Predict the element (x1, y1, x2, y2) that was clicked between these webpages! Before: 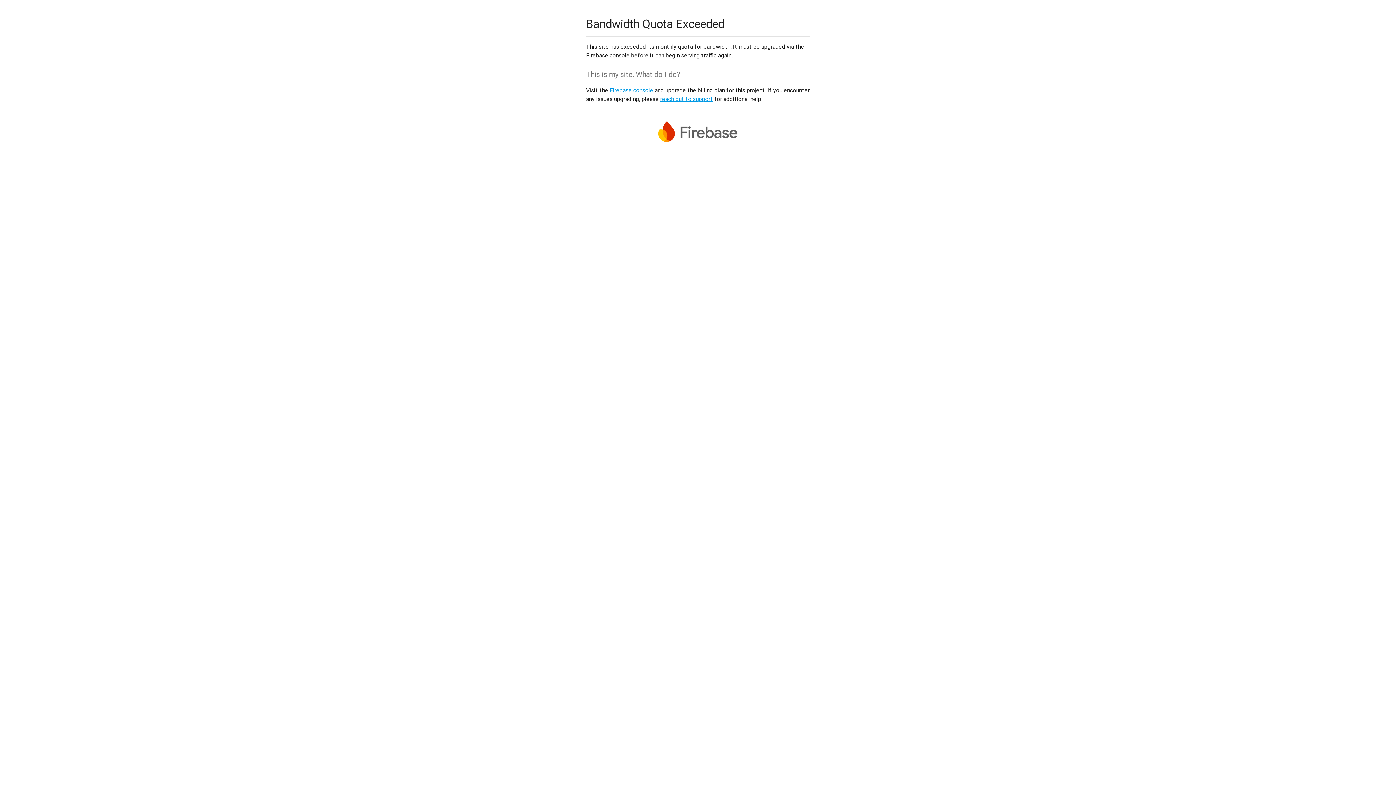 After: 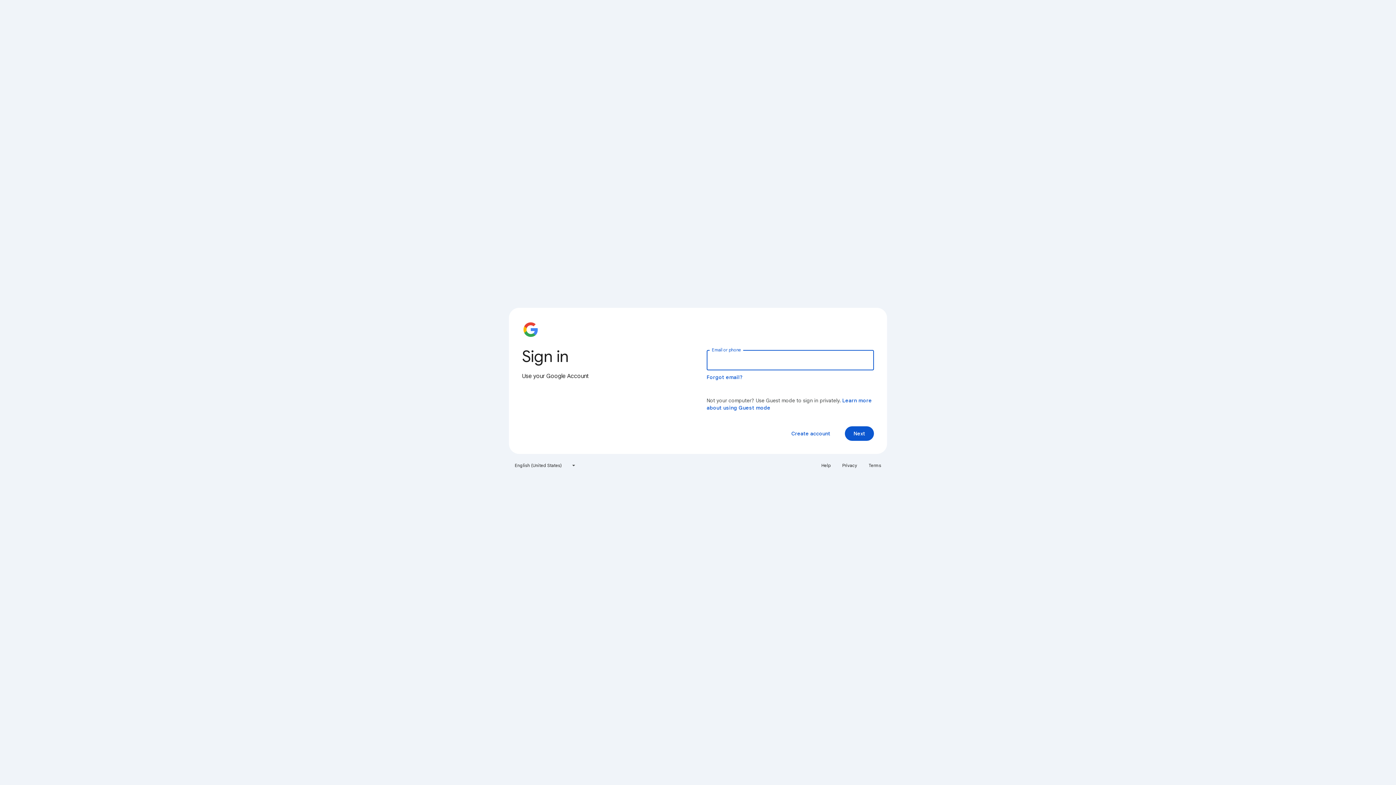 Action: bbox: (609, 86, 653, 93) label: Firebase console